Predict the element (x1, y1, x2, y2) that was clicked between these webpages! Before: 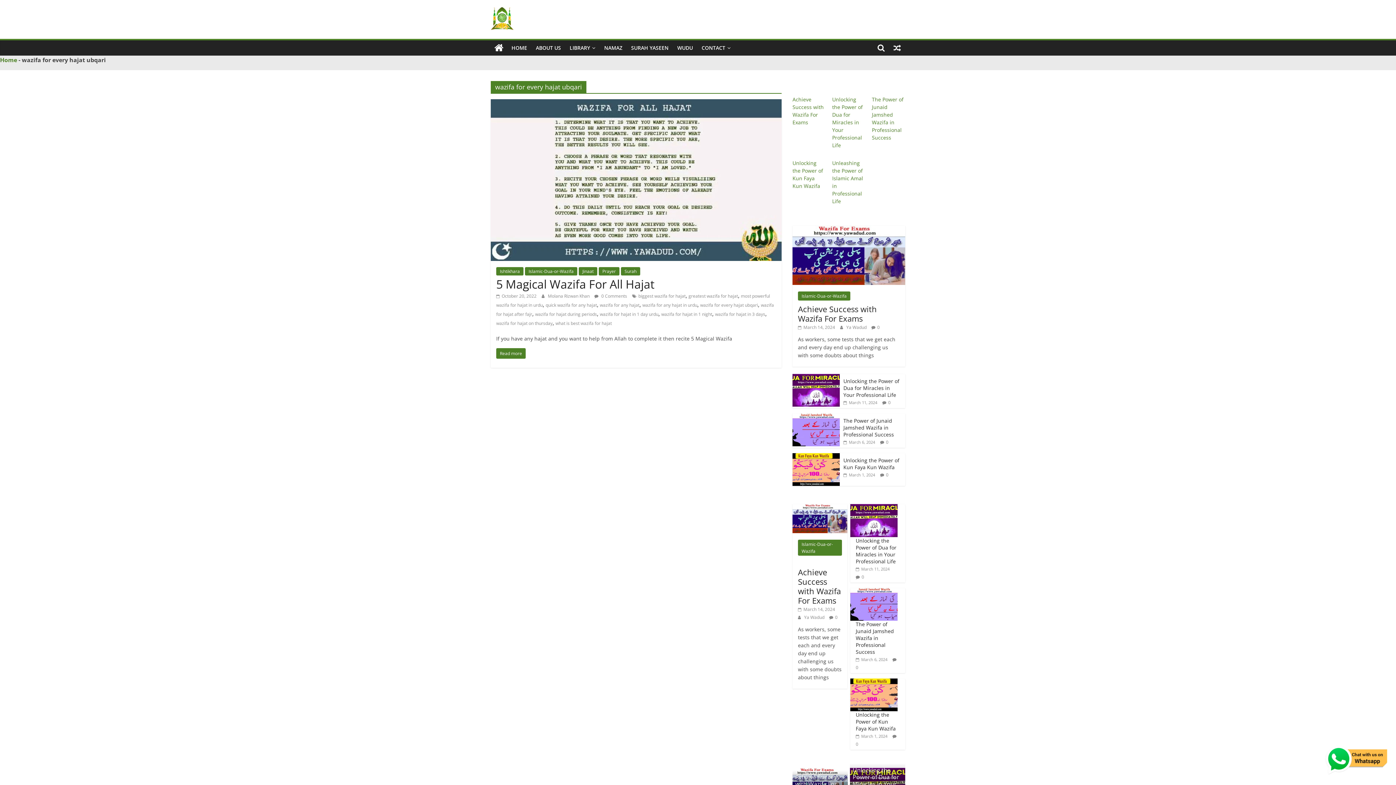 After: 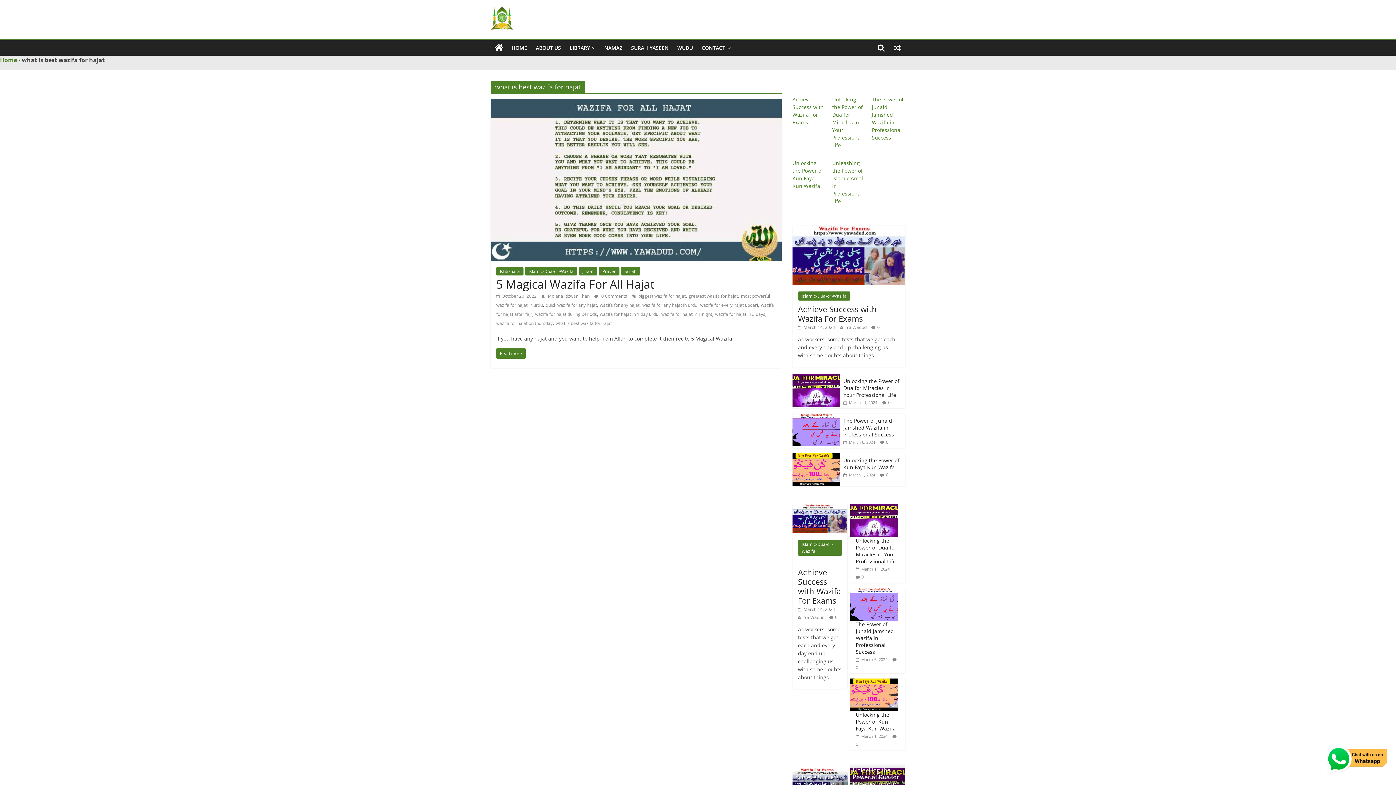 Action: bbox: (555, 320, 612, 326) label: what is best wazifa for hajat